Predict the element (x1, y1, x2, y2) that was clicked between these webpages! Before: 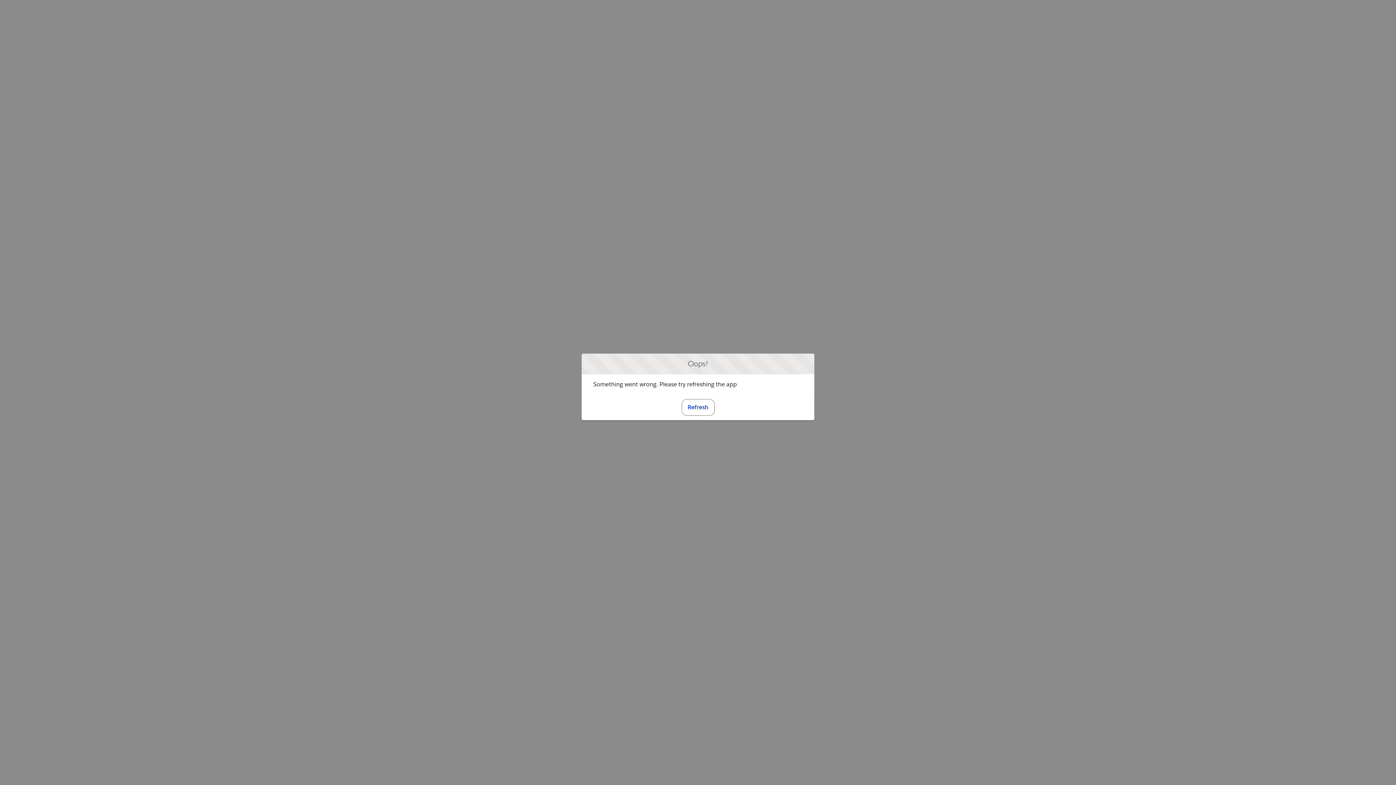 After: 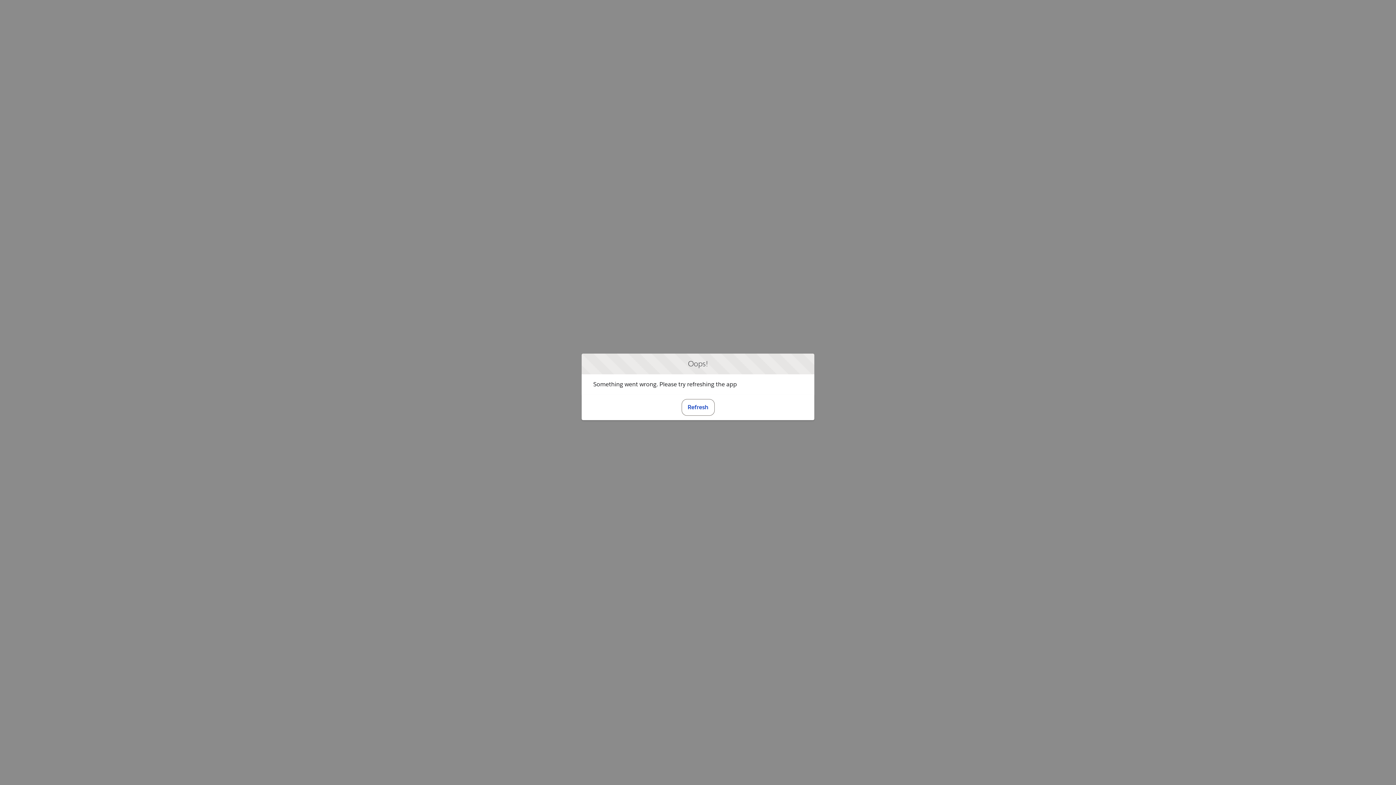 Action: bbox: (681, 399, 714, 415) label: Refresh